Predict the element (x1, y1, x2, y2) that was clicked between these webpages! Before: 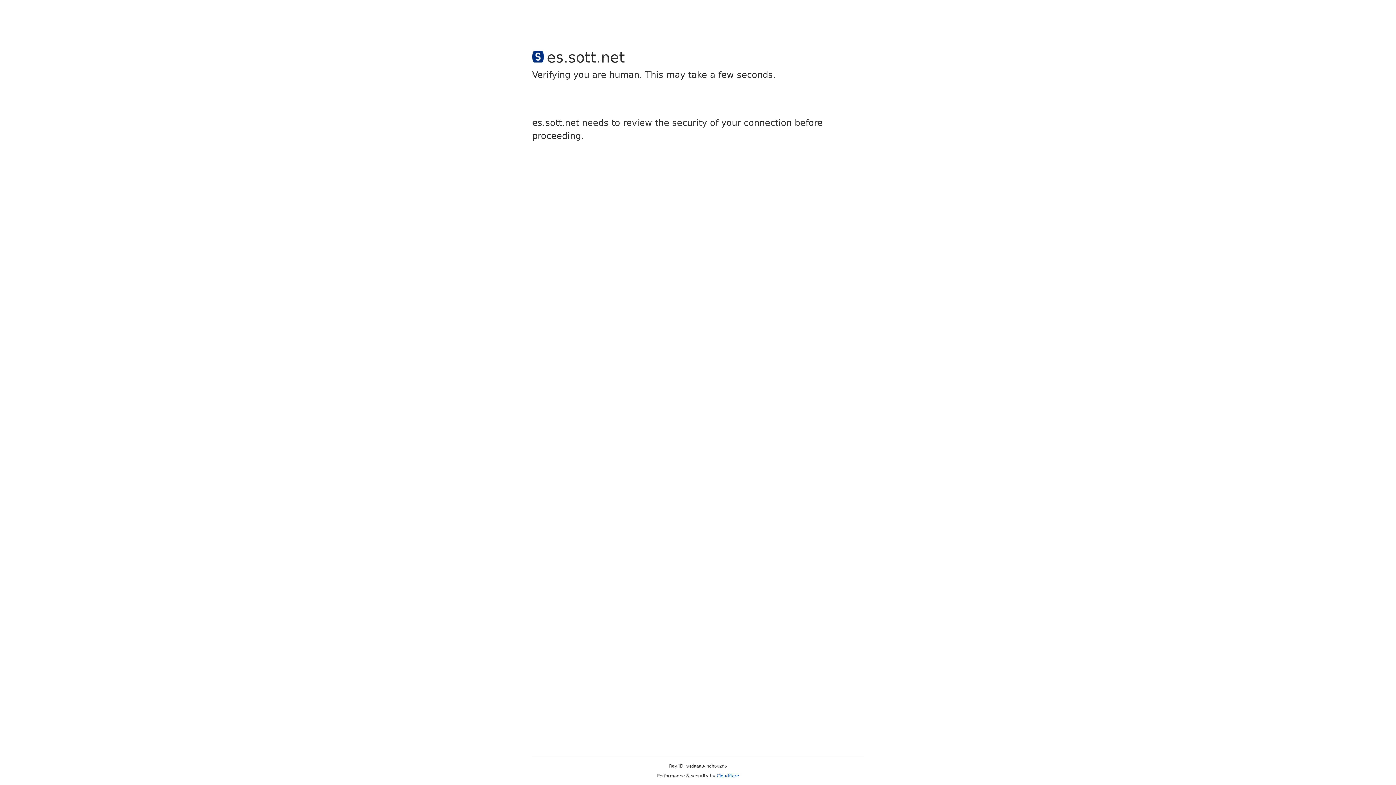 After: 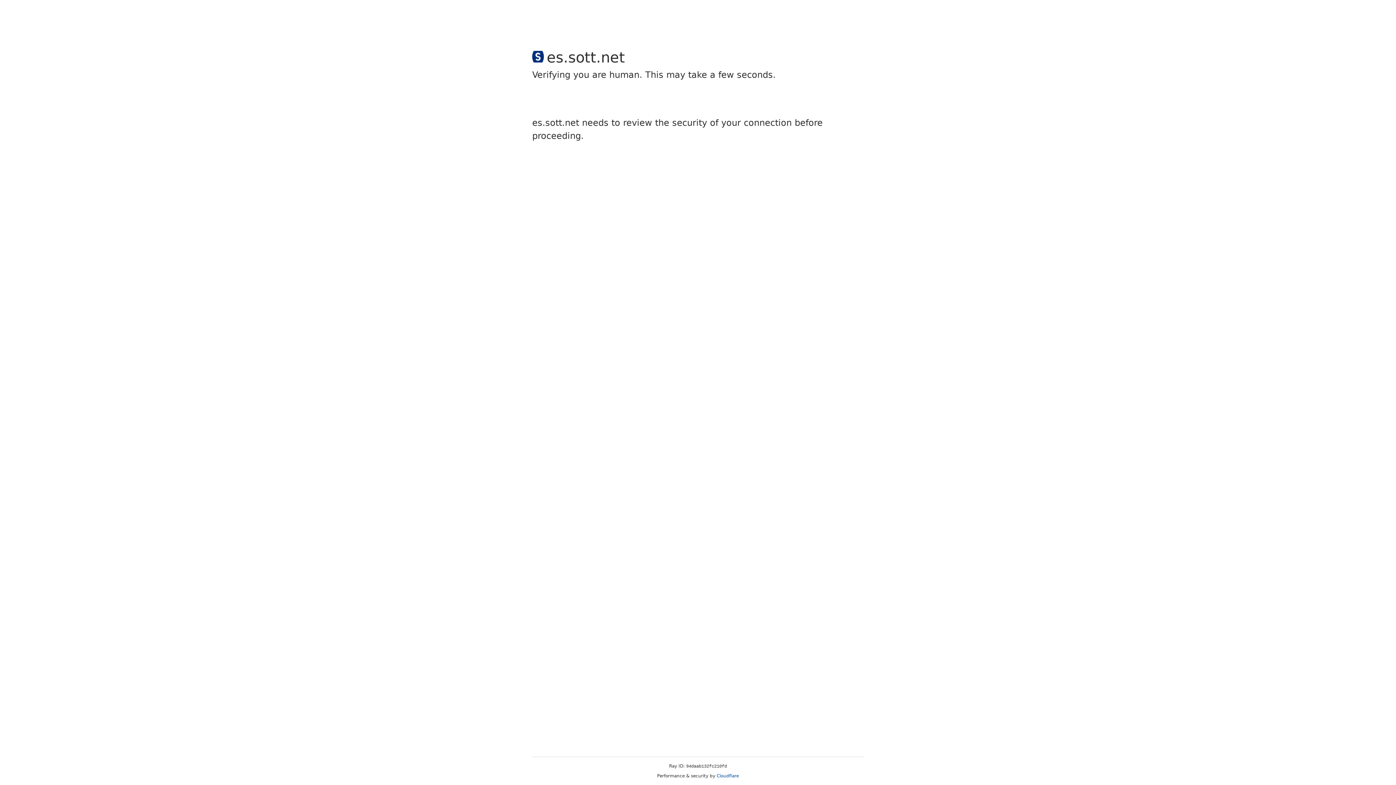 Action: label: Cloudflare bbox: (716, 773, 739, 778)